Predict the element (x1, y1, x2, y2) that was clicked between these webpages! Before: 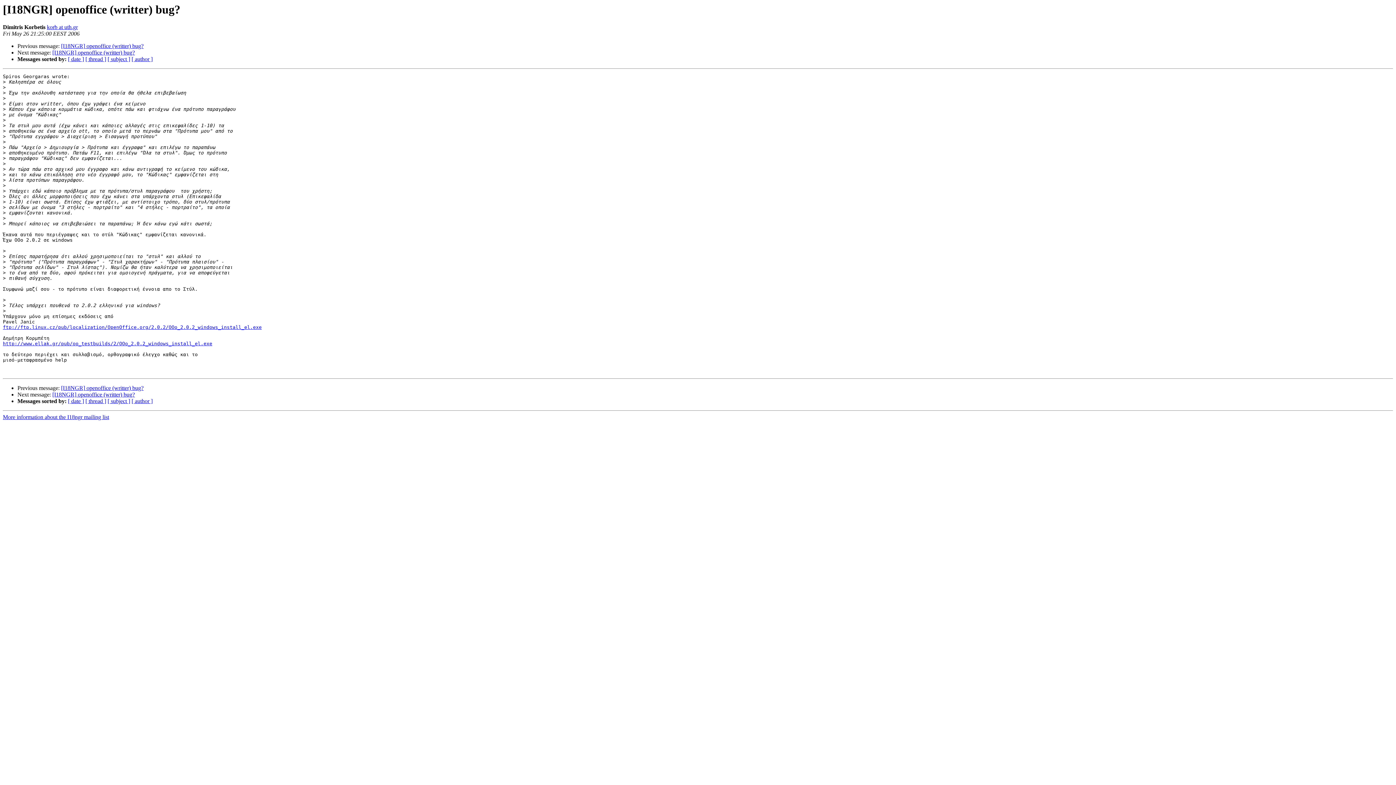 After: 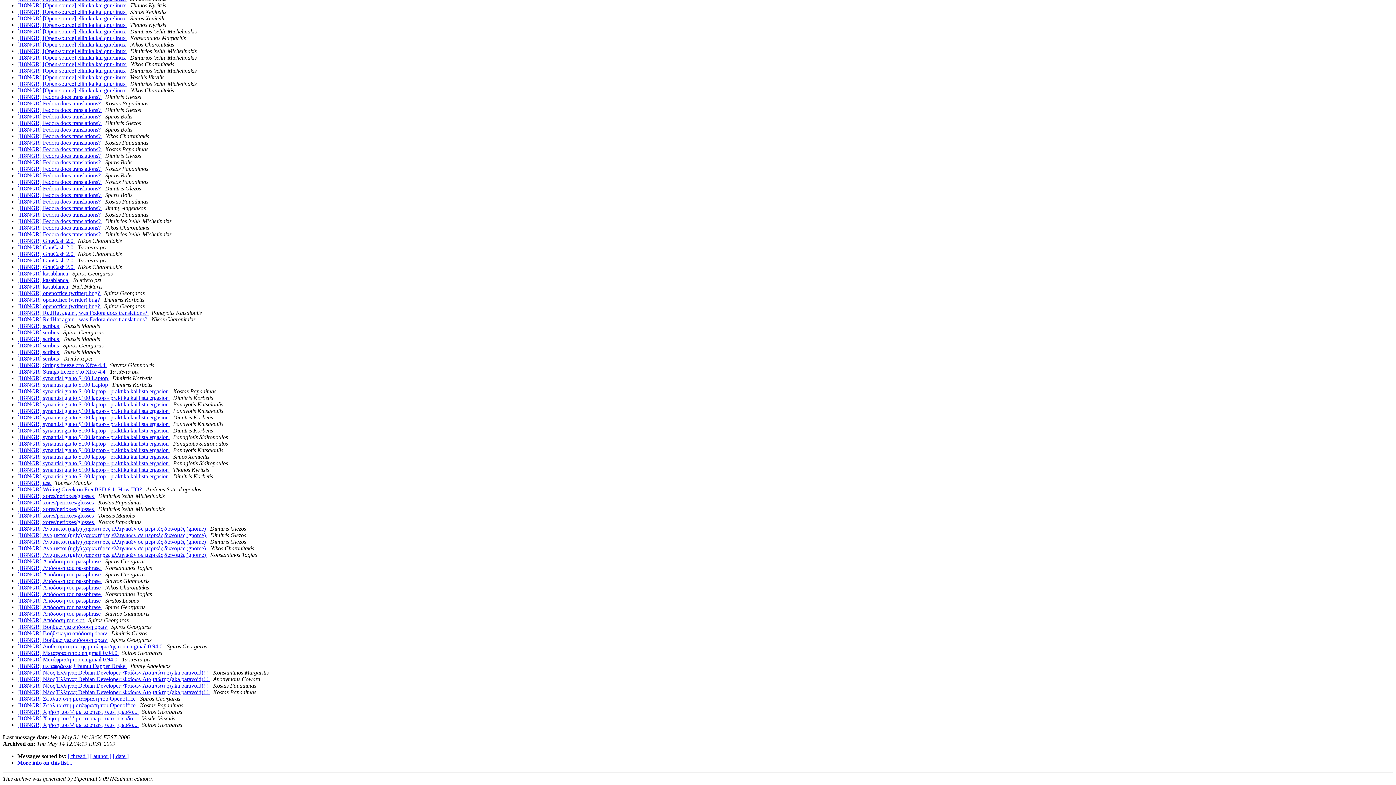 Action: bbox: (107, 56, 130, 62) label: [ subject ]